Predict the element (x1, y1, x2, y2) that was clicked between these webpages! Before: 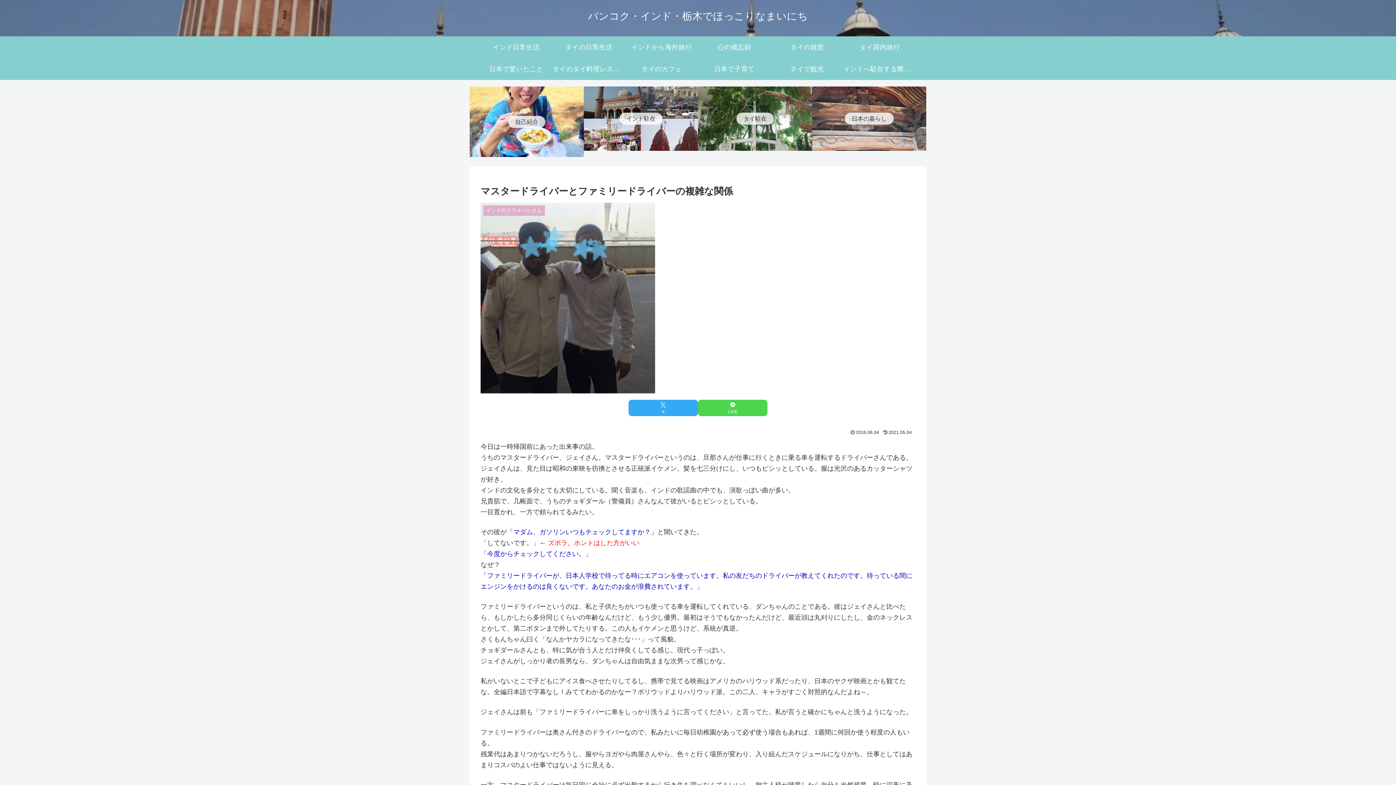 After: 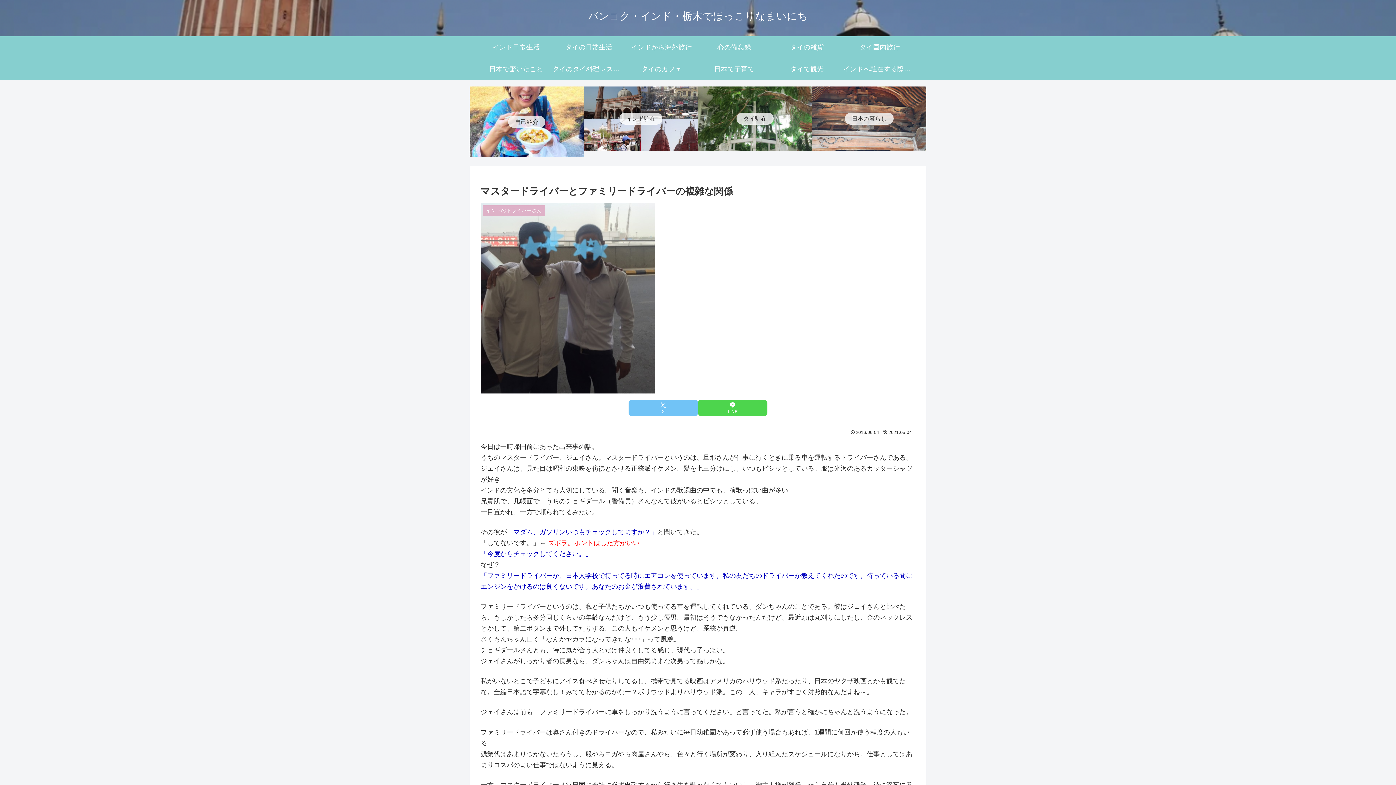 Action: bbox: (628, 399, 698, 416) label: Xでシェア